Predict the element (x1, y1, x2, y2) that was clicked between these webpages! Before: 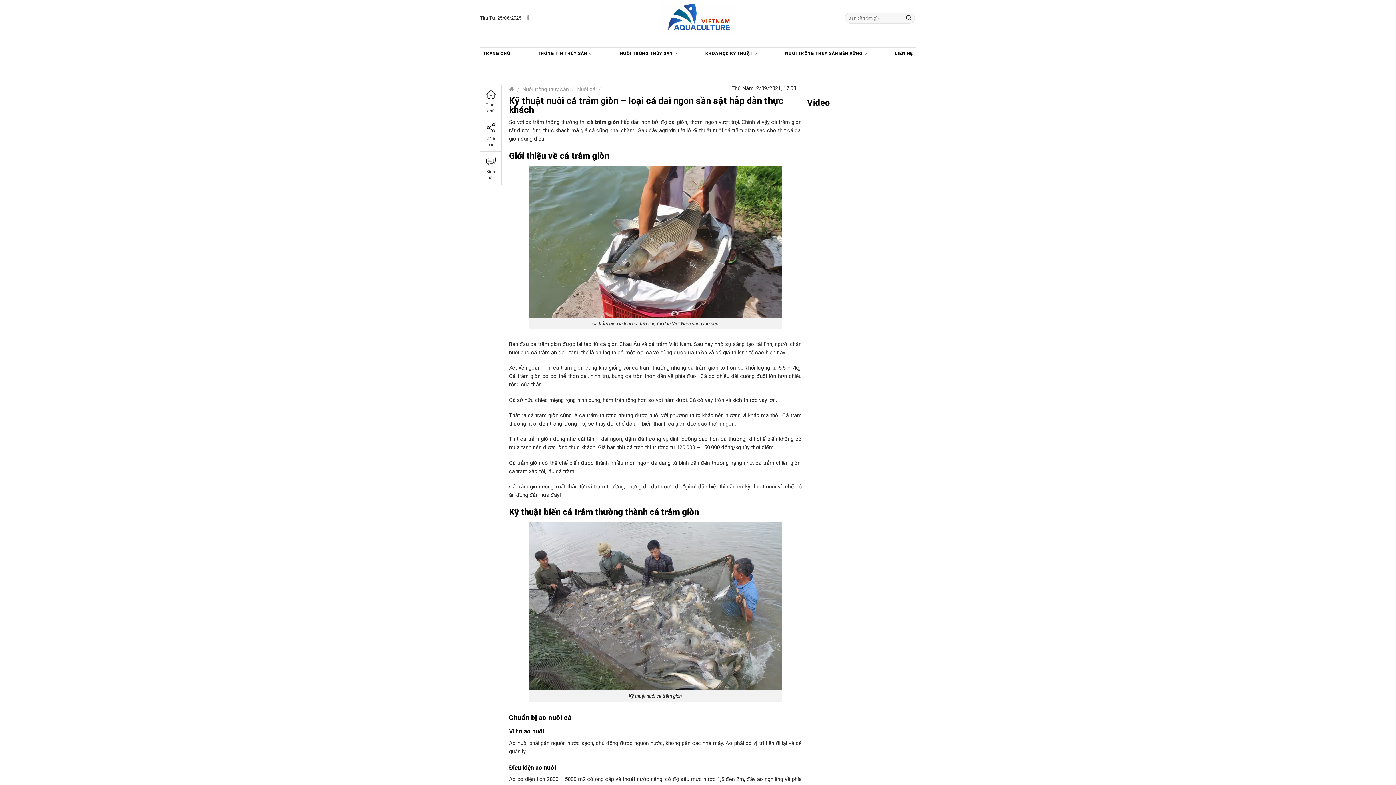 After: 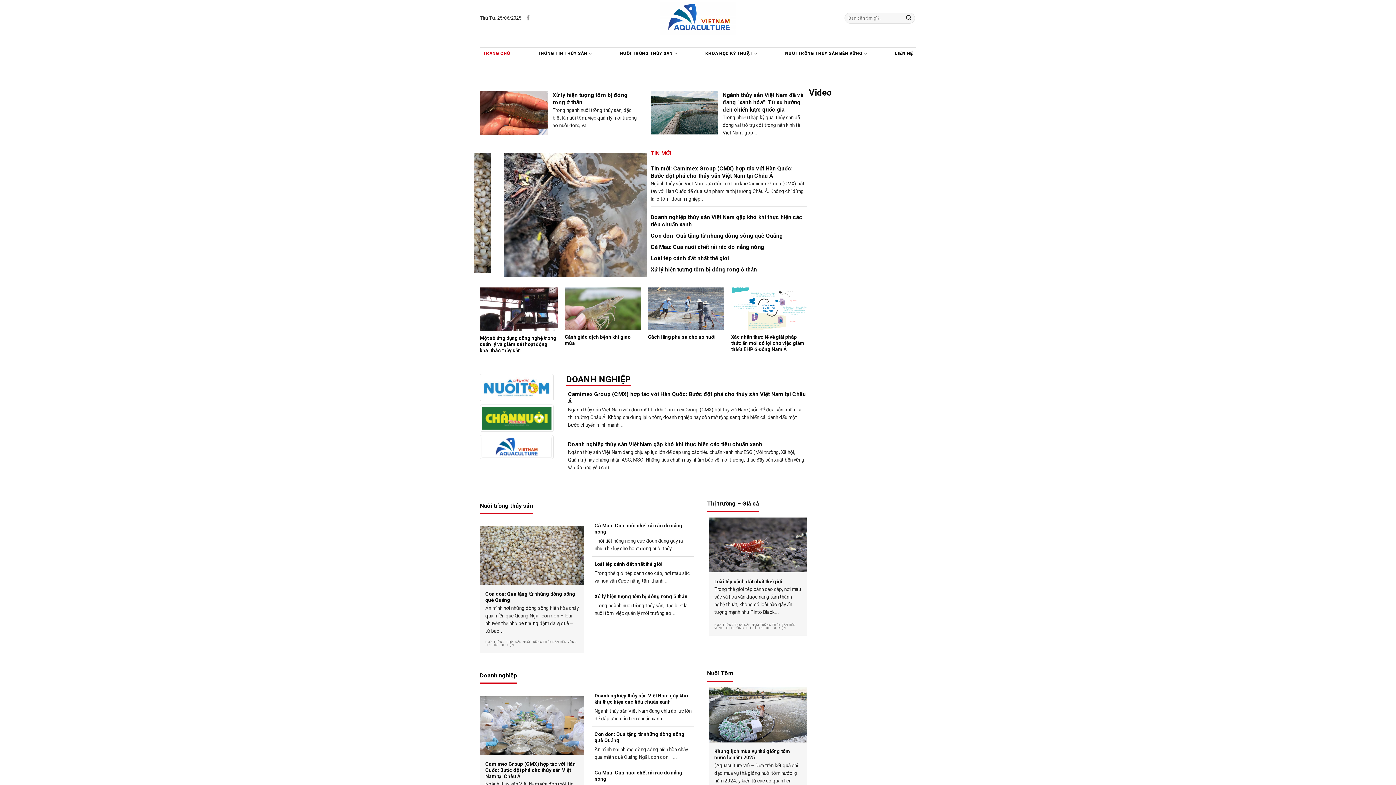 Action: label: TRANG CHỦ bbox: (480, 47, 513, 59)